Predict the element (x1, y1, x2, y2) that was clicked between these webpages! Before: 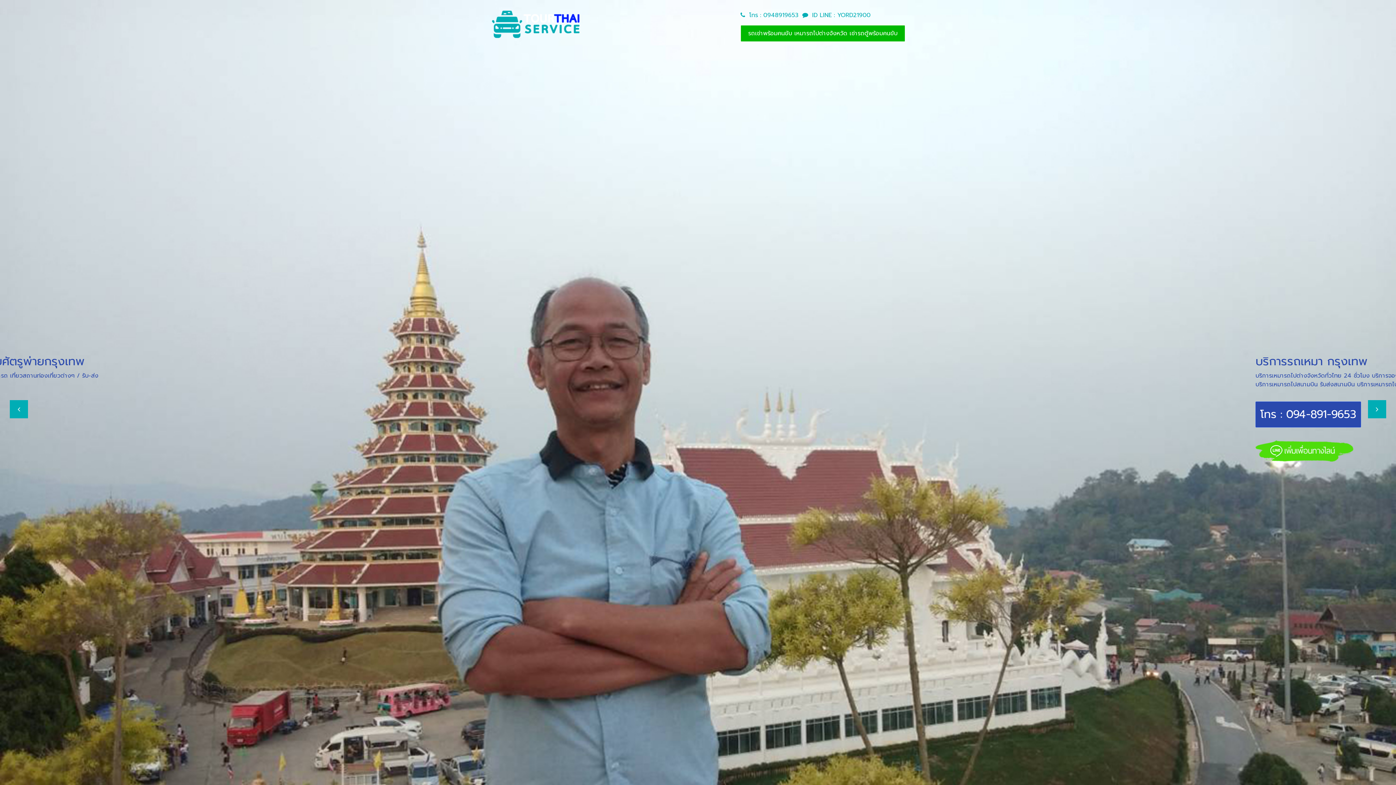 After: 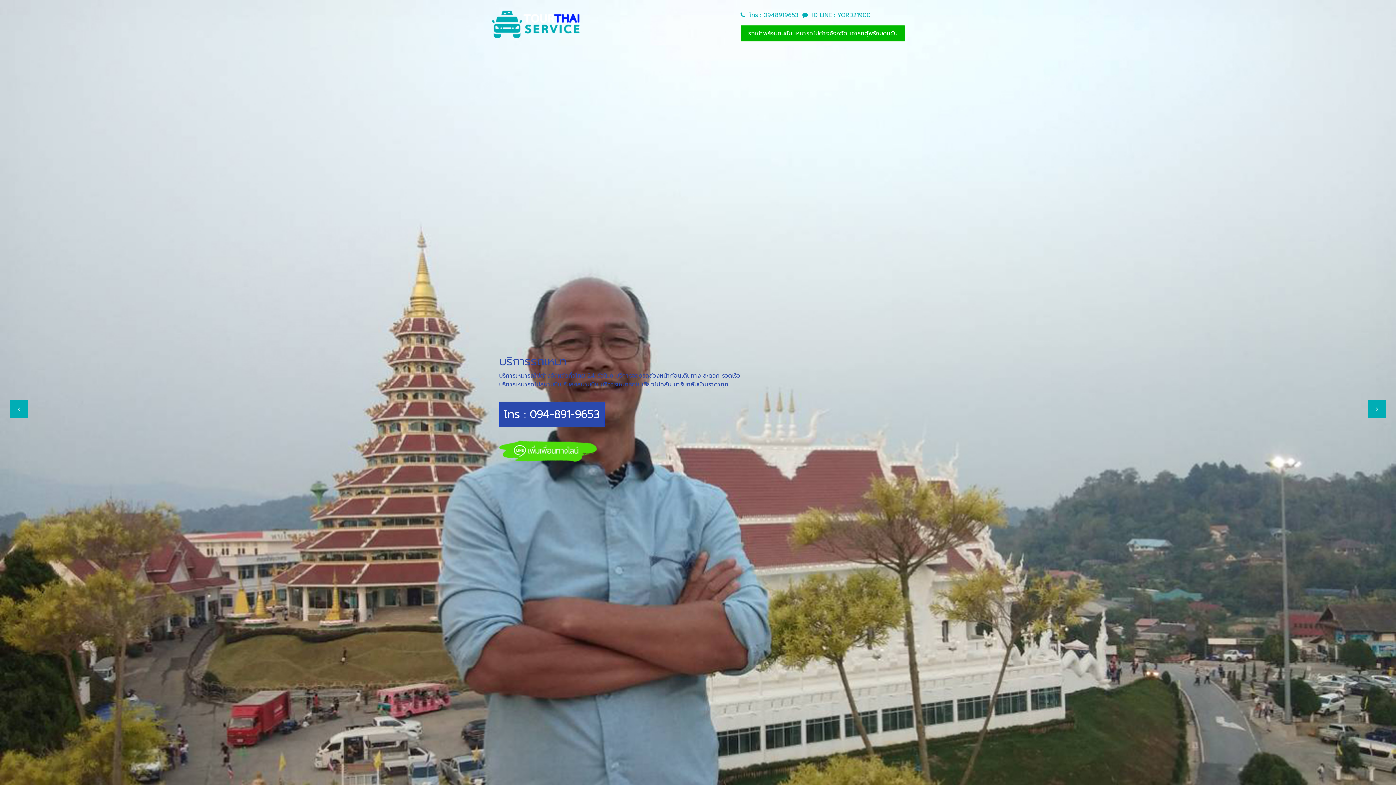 Action: label: รถเช่าพร้อมคนขับ เหมารถไปต่างจังหวัด เช่ารถตู้พร้อมคนขับ
(CURRENT) bbox: (741, 25, 905, 41)